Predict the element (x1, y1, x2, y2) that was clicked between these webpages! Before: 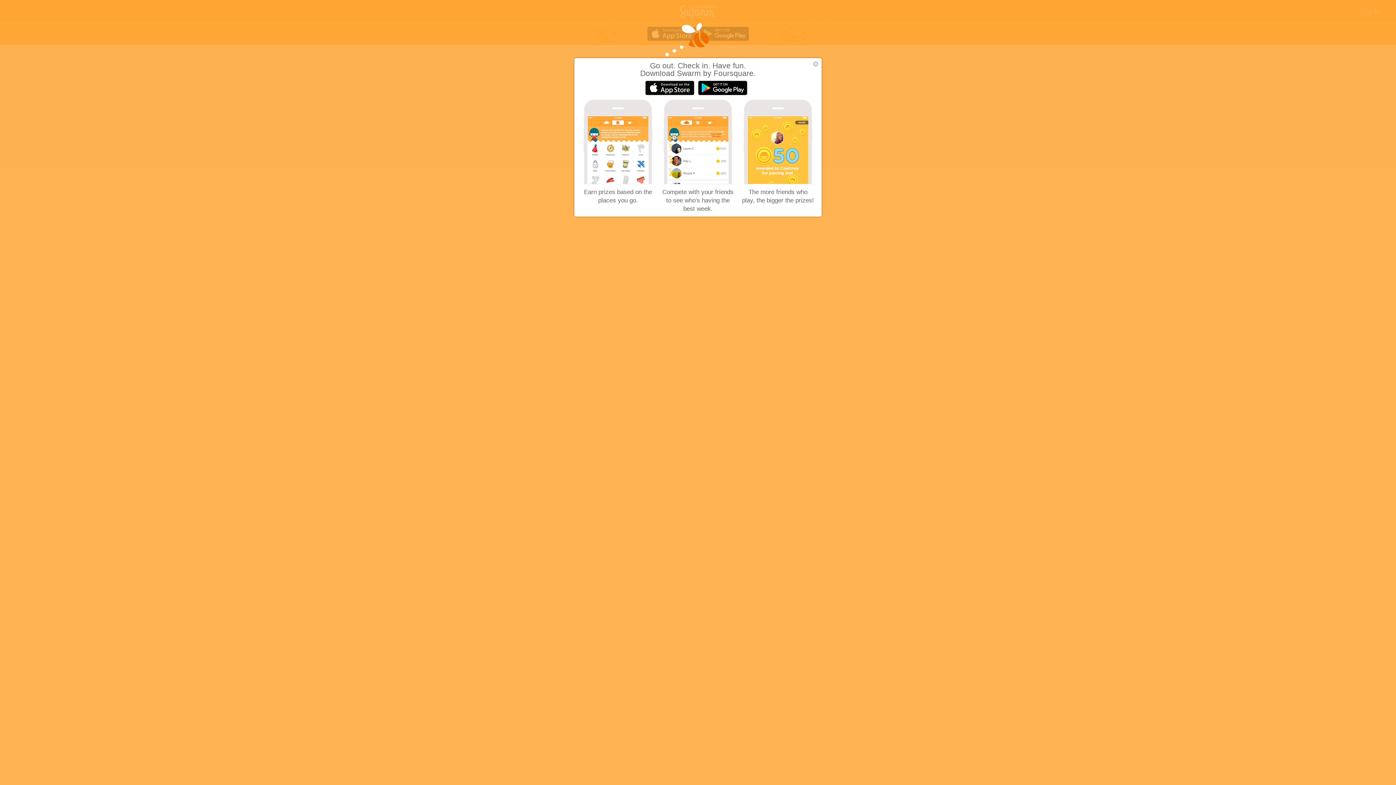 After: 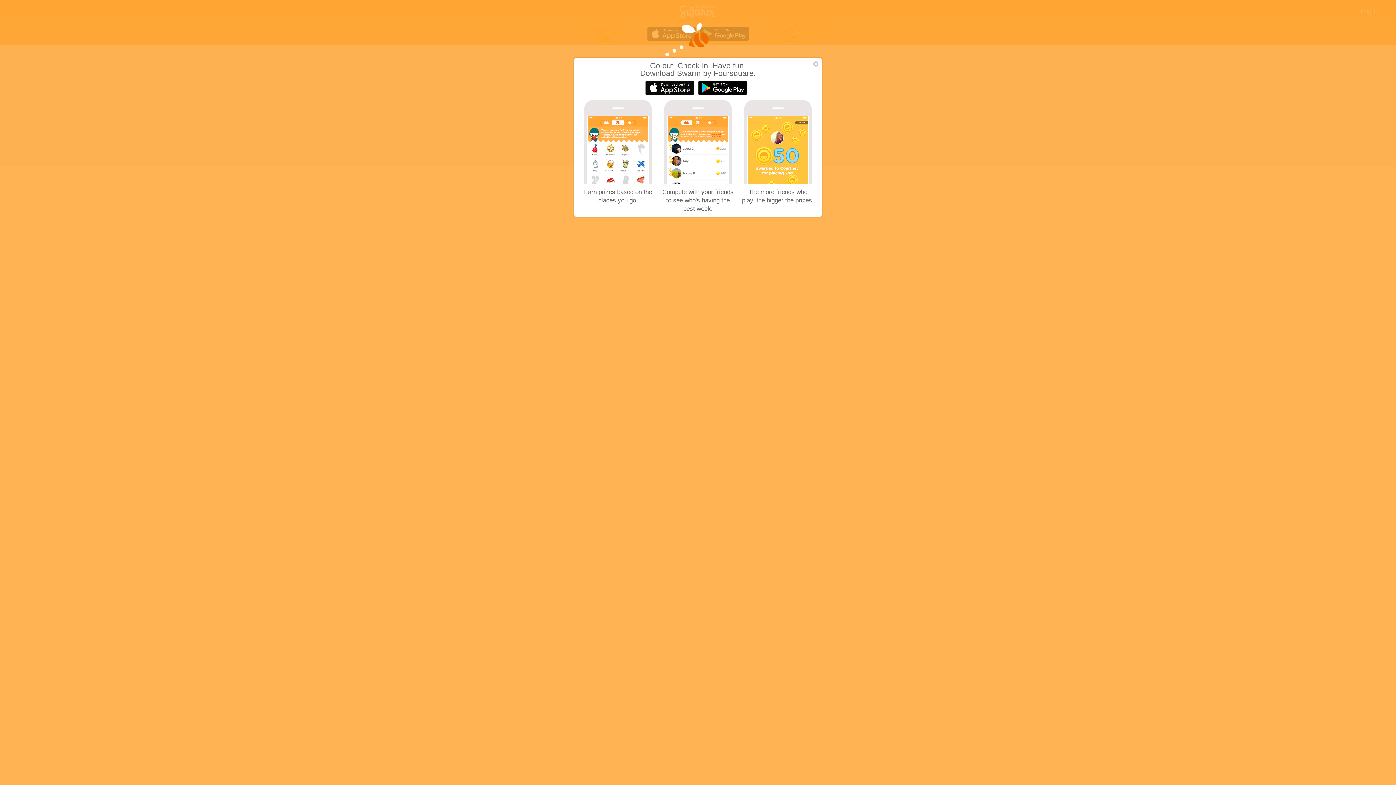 Action: bbox: (698, 90, 751, 96)